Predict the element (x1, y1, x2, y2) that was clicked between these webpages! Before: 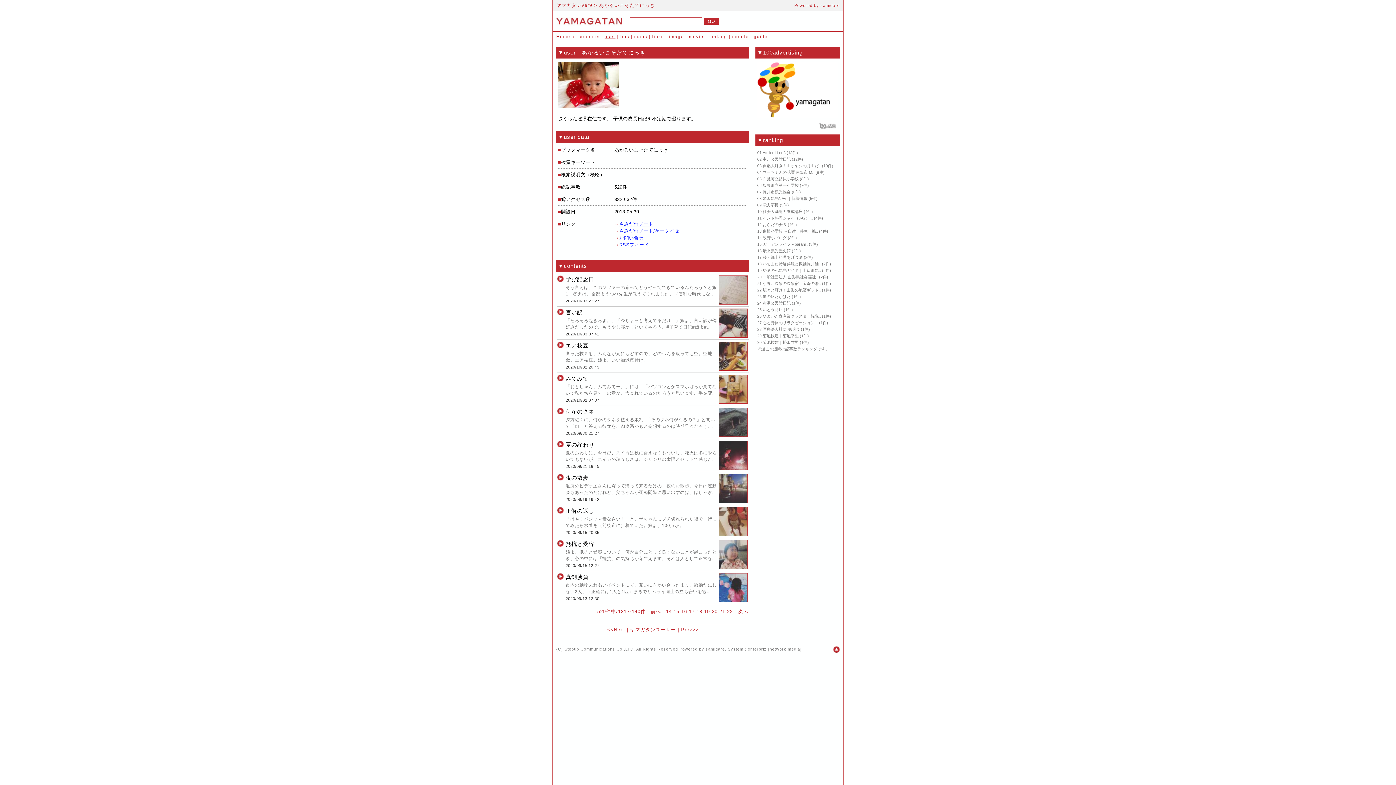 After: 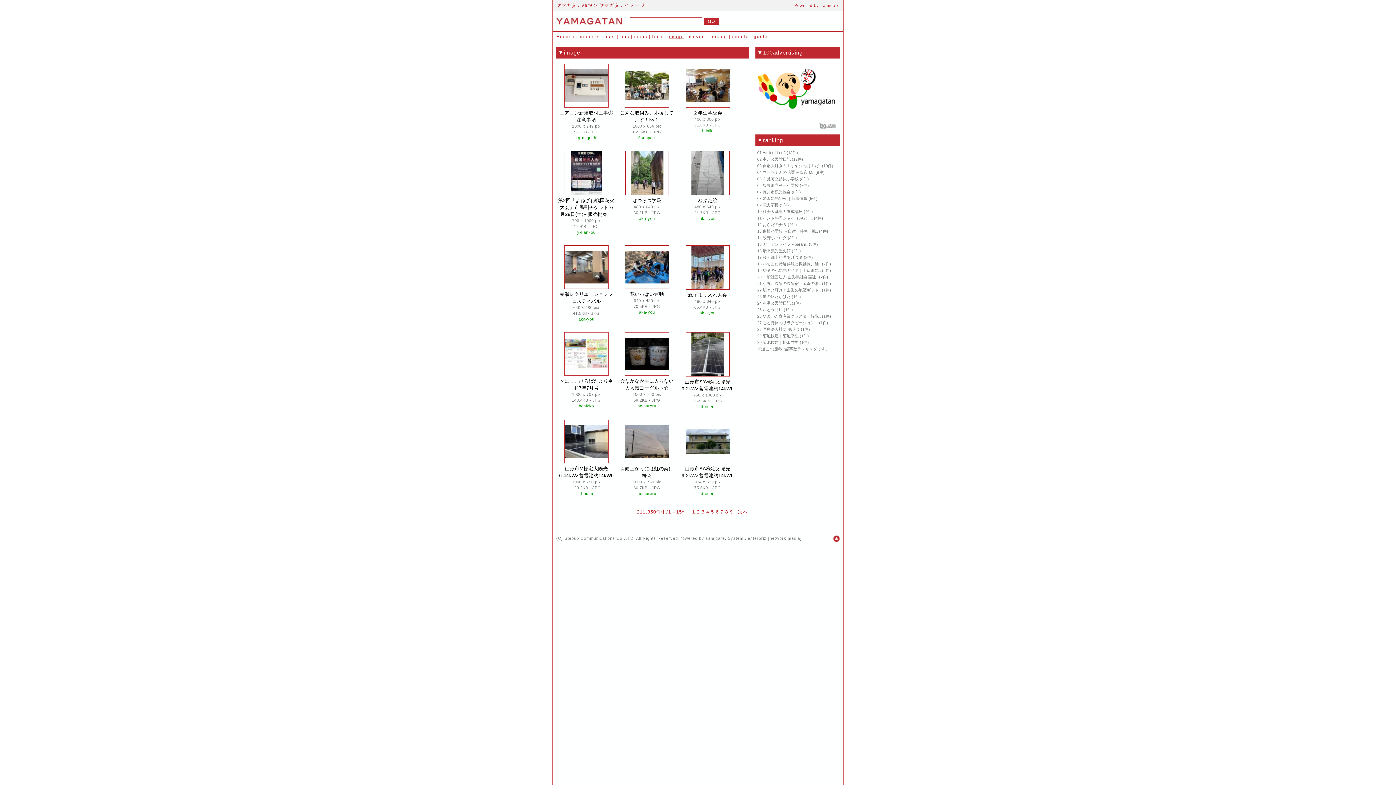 Action: bbox: (669, 34, 684, 39) label: image